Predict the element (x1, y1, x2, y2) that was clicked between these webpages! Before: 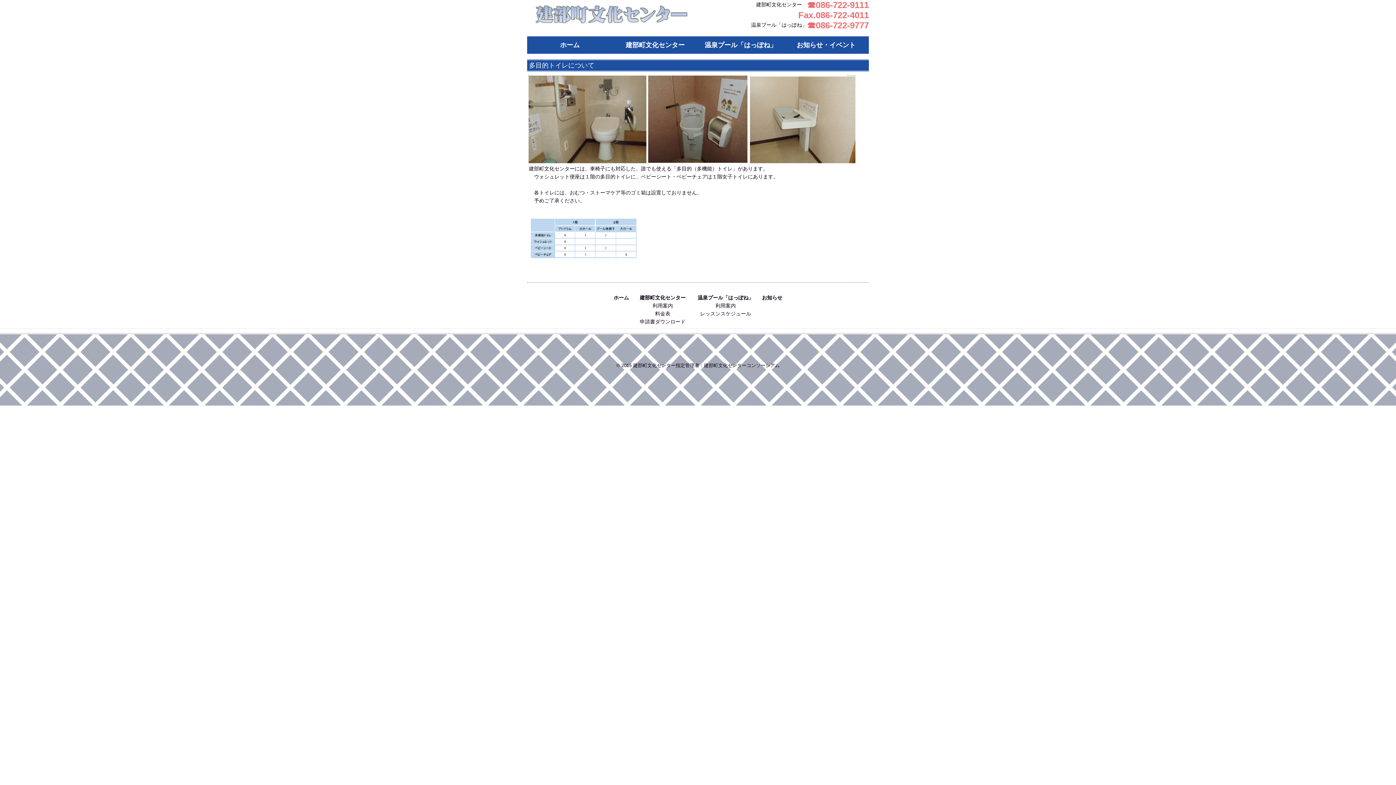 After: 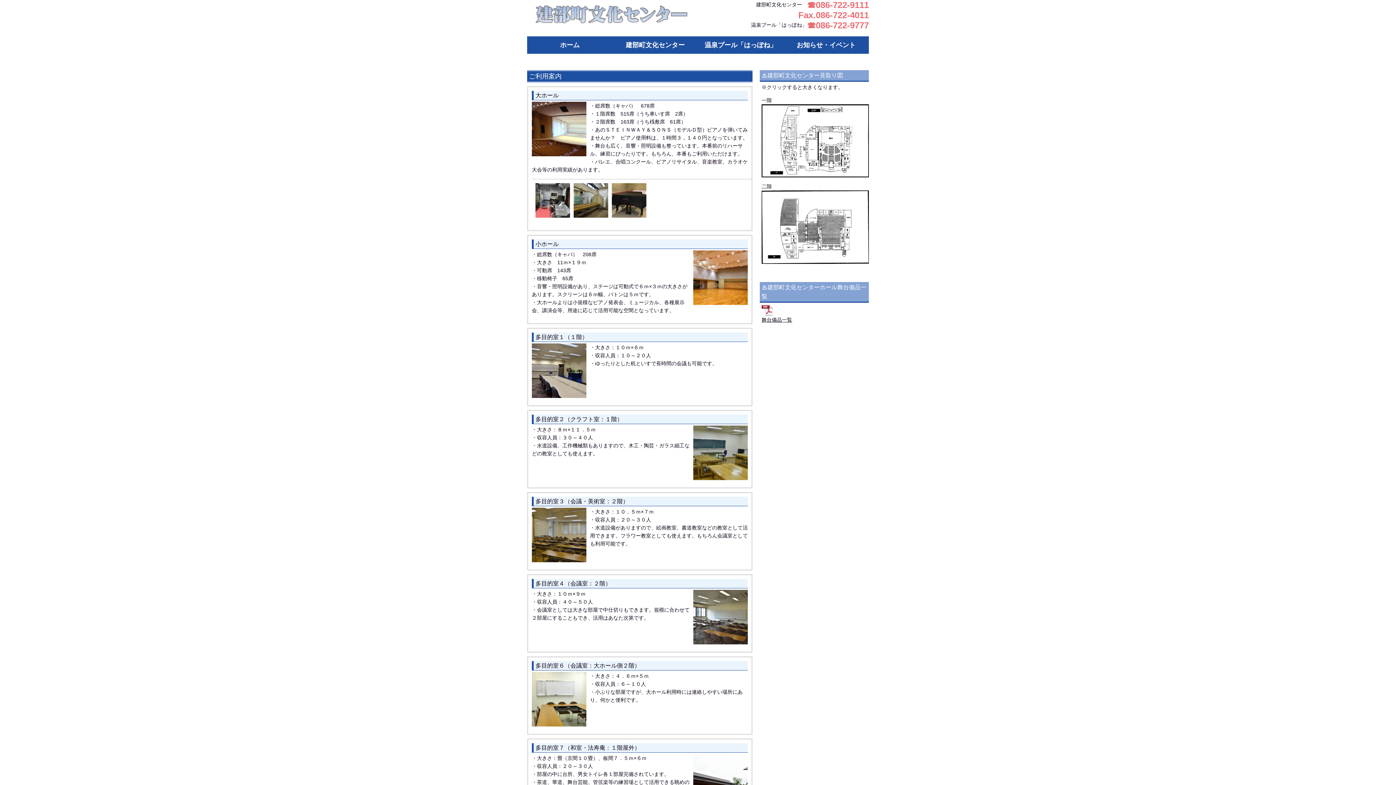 Action: bbox: (652, 302, 673, 308) label: 利用案内